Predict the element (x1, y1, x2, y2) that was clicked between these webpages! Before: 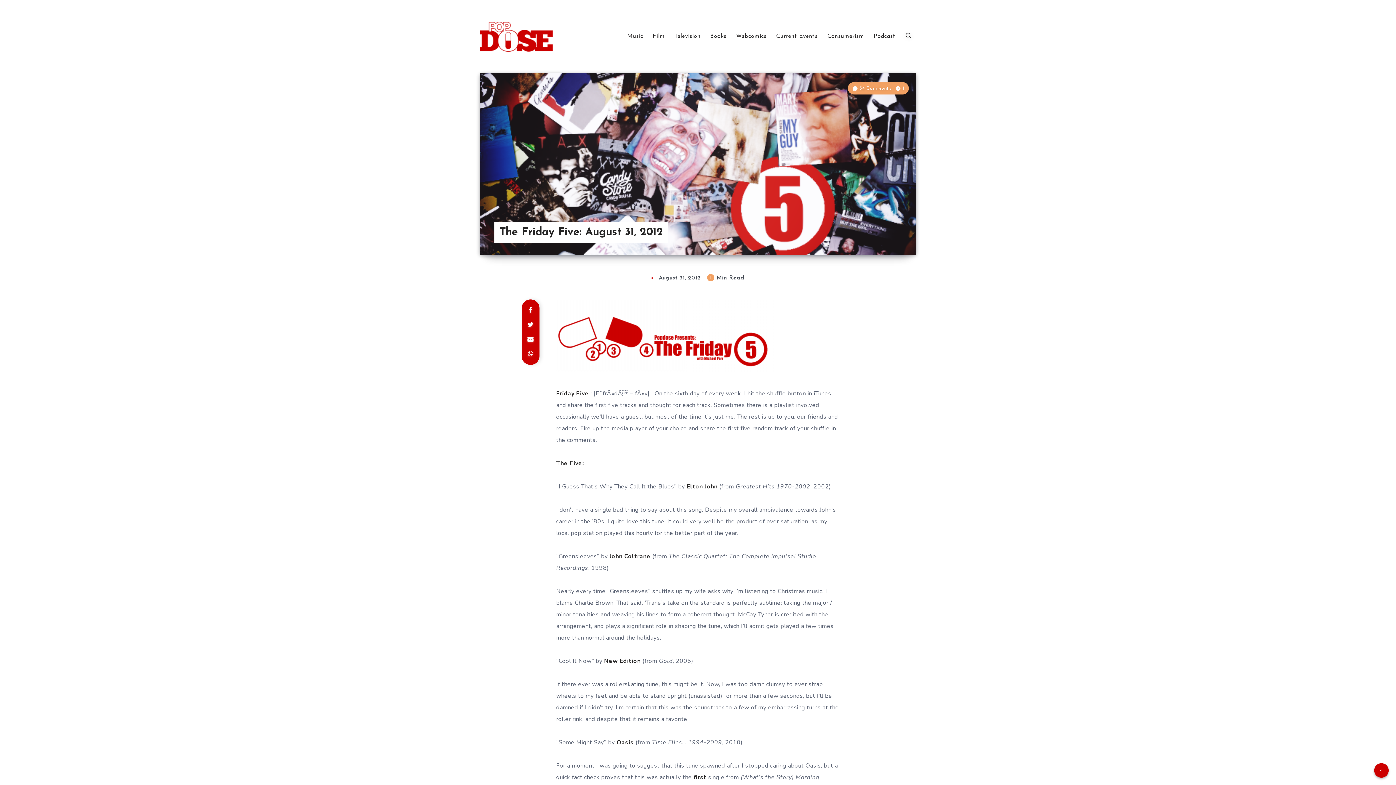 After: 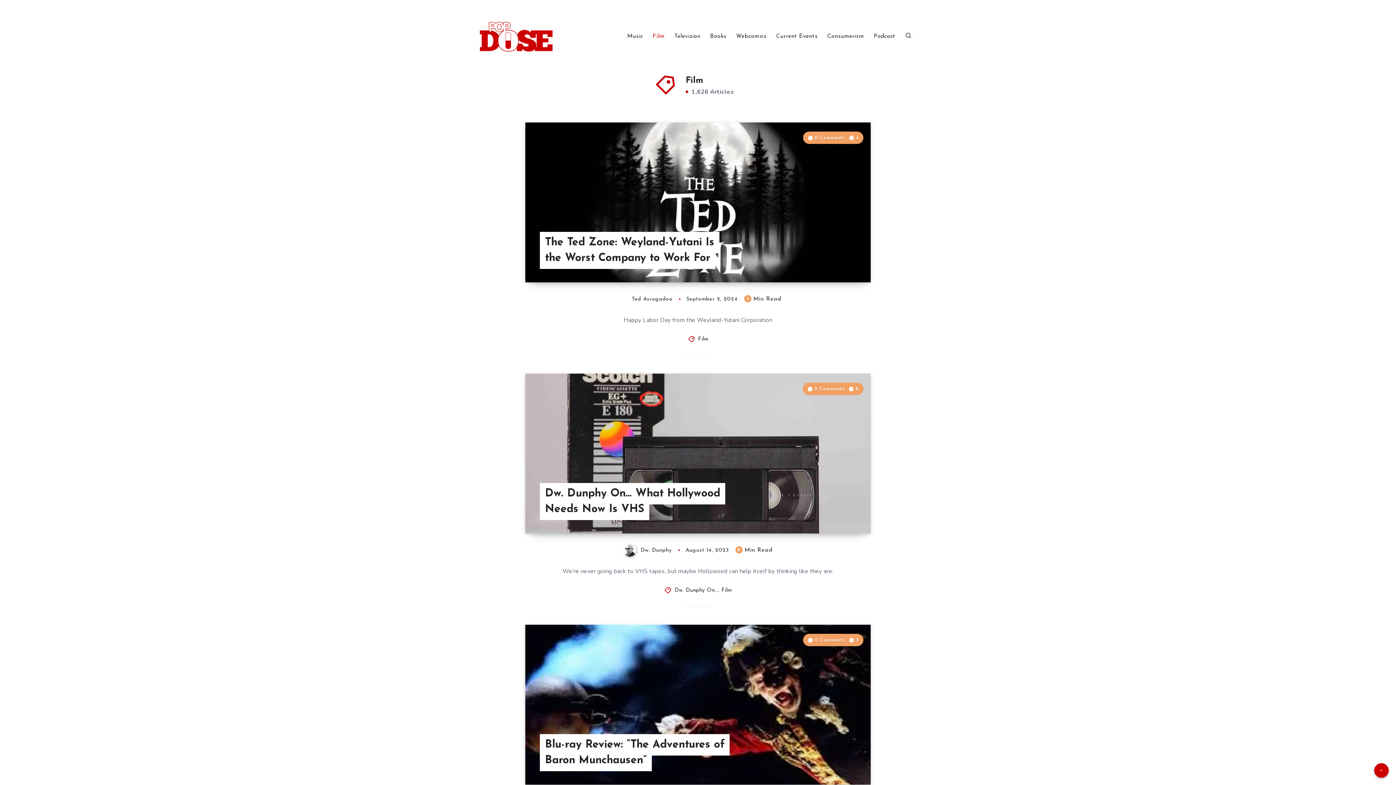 Action: label: Film bbox: (652, 32, 664, 40)